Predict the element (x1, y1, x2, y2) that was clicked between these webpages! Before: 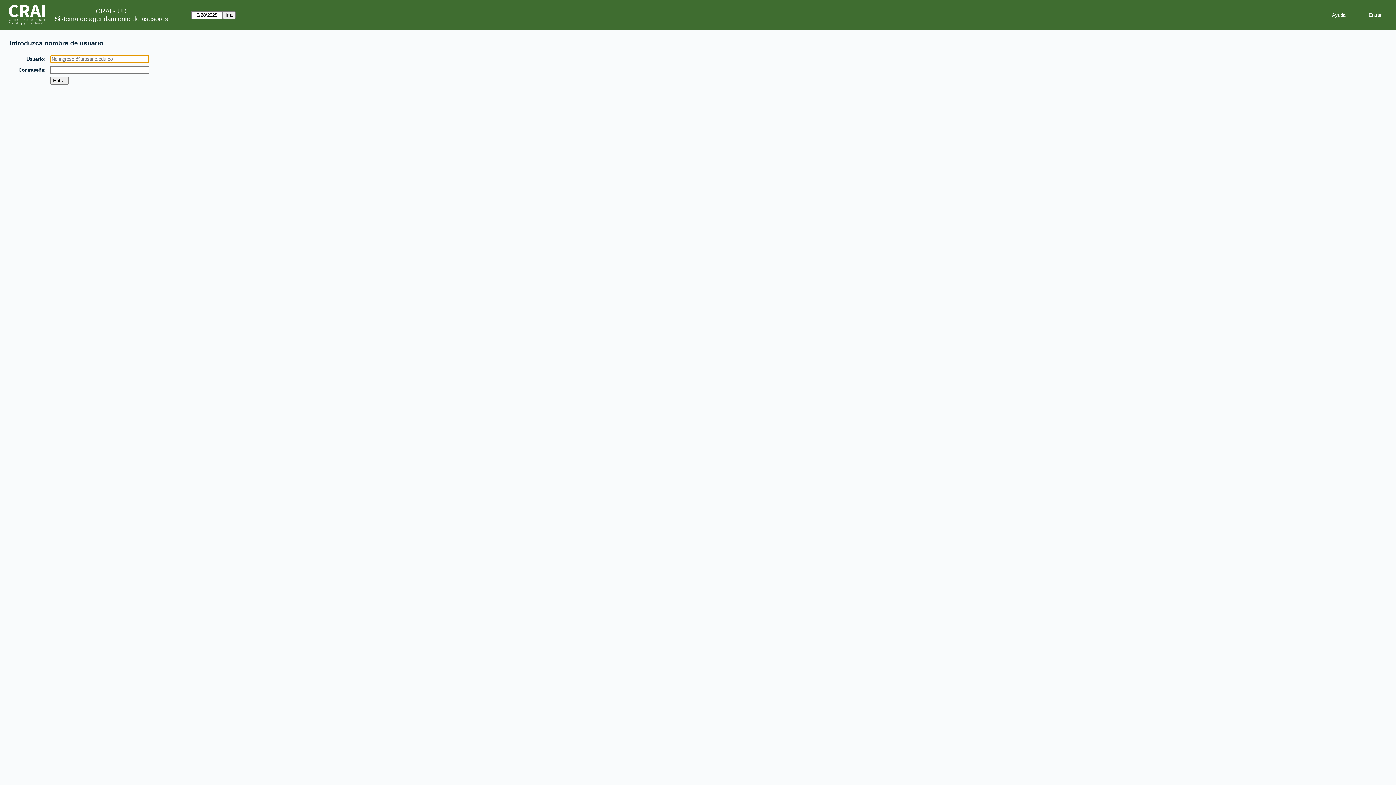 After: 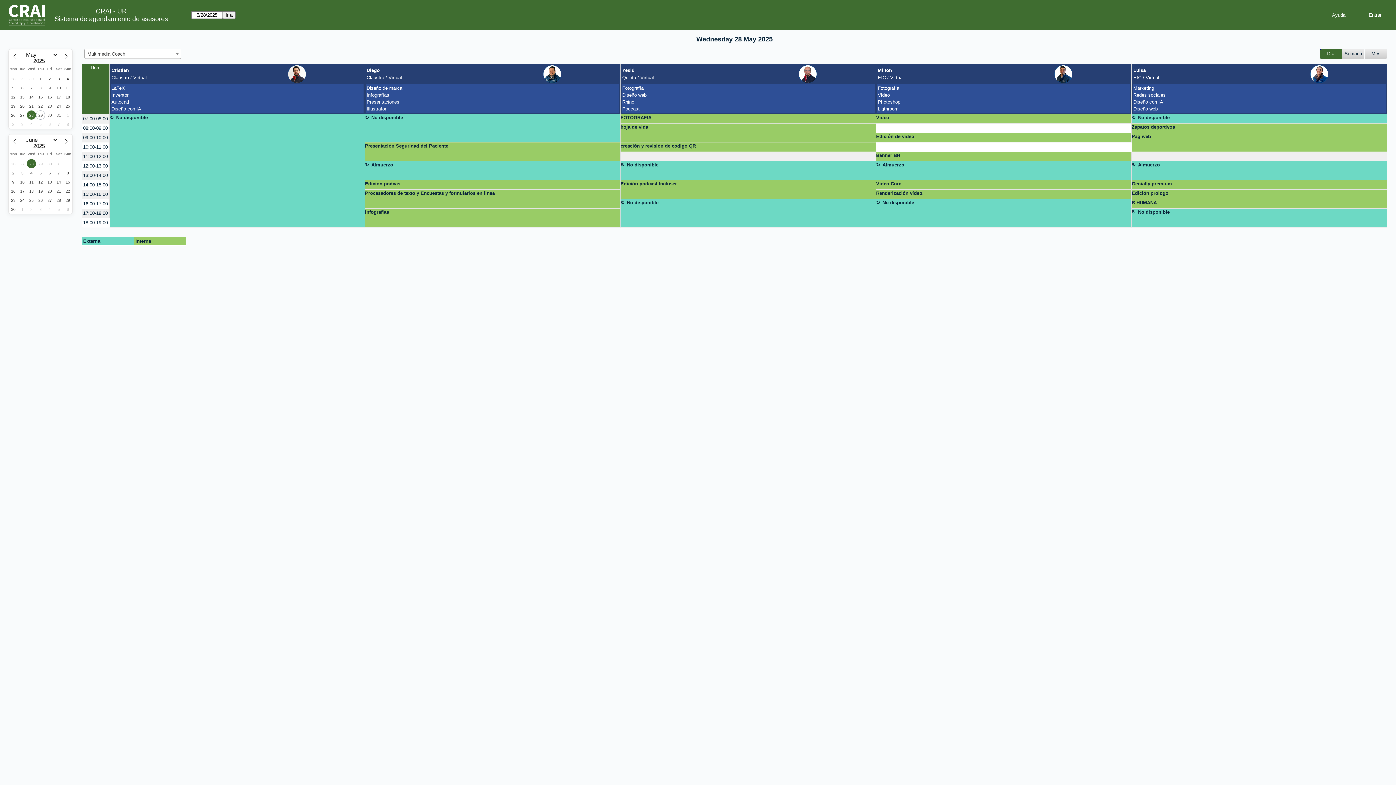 Action: bbox: (54, 15, 168, 22) label: Sistema de agendamiento de asesores